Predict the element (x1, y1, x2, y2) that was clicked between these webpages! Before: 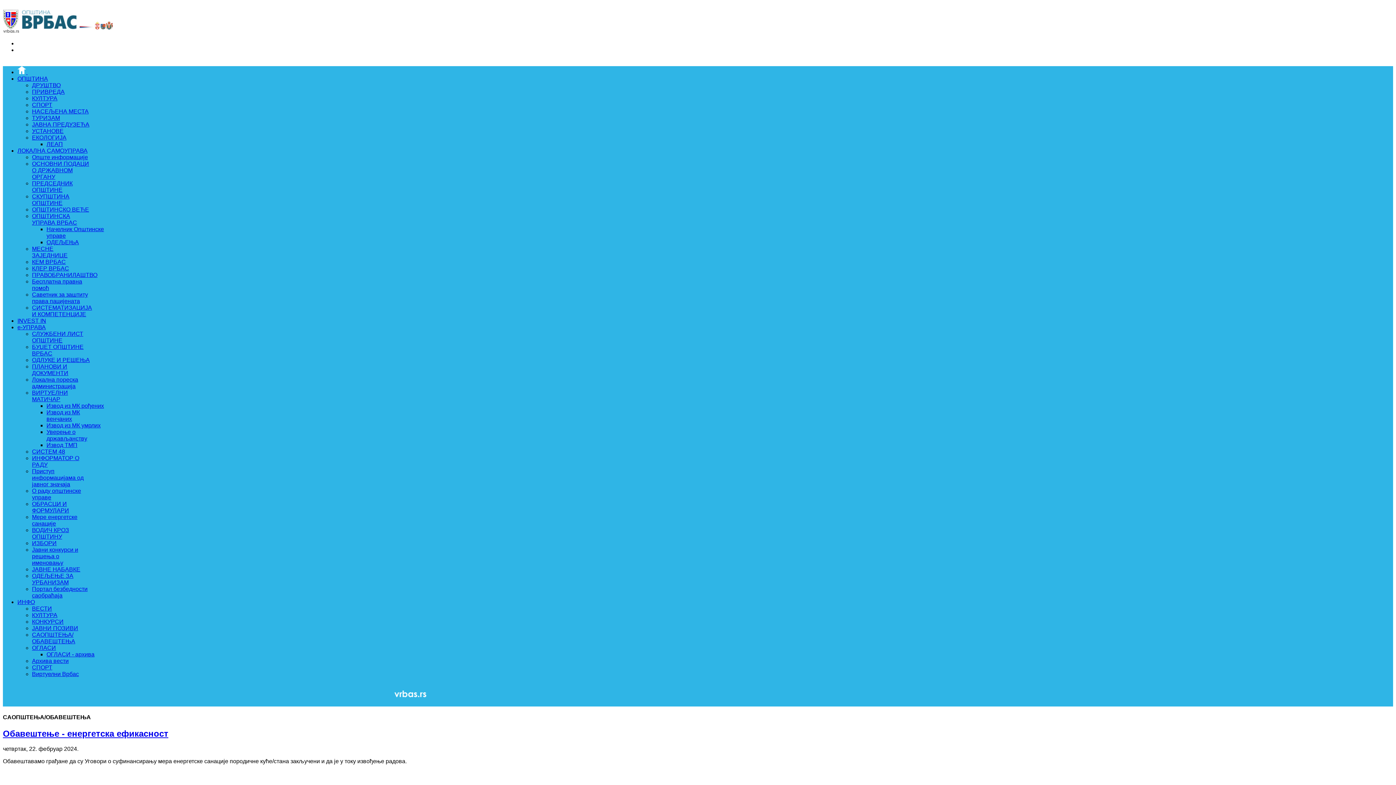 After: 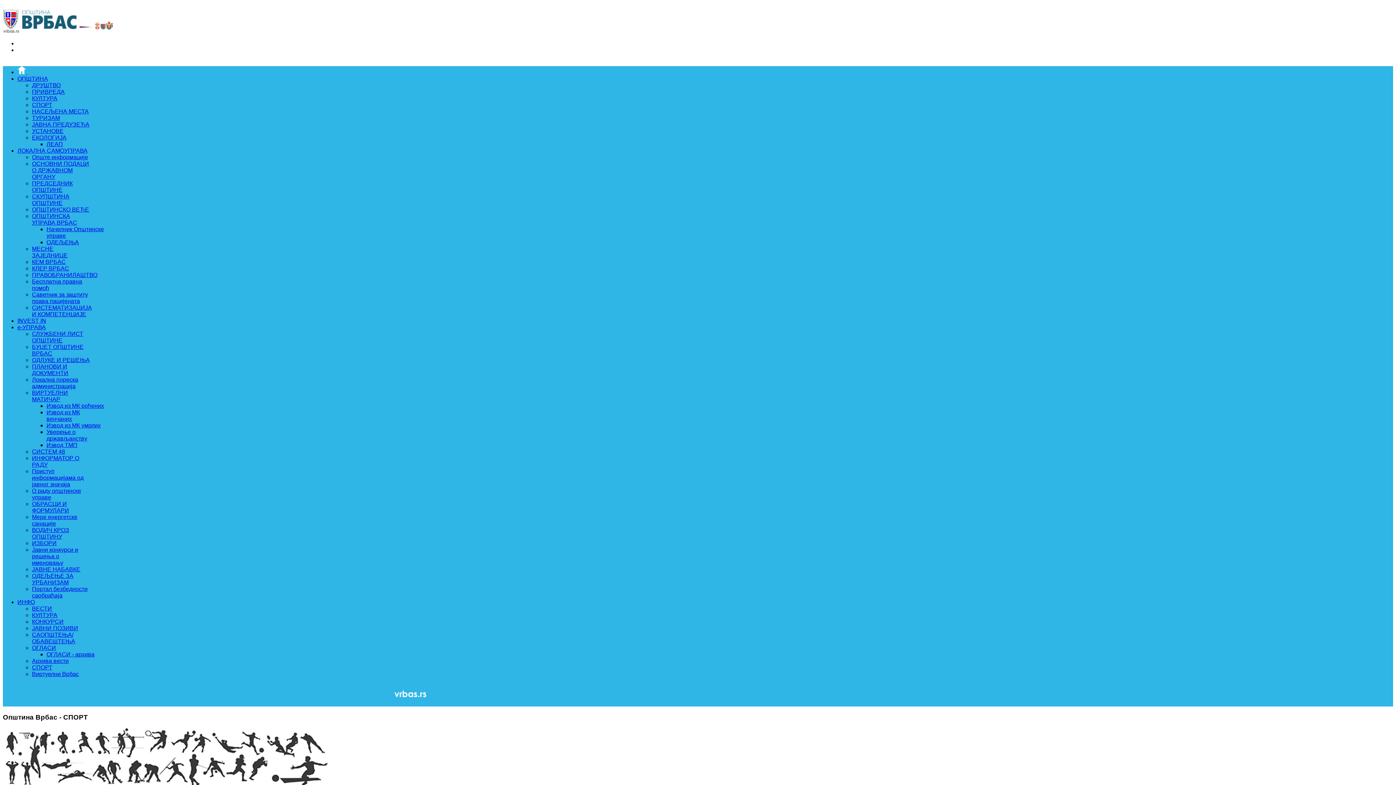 Action: bbox: (32, 101, 52, 108) label: СПОРТ